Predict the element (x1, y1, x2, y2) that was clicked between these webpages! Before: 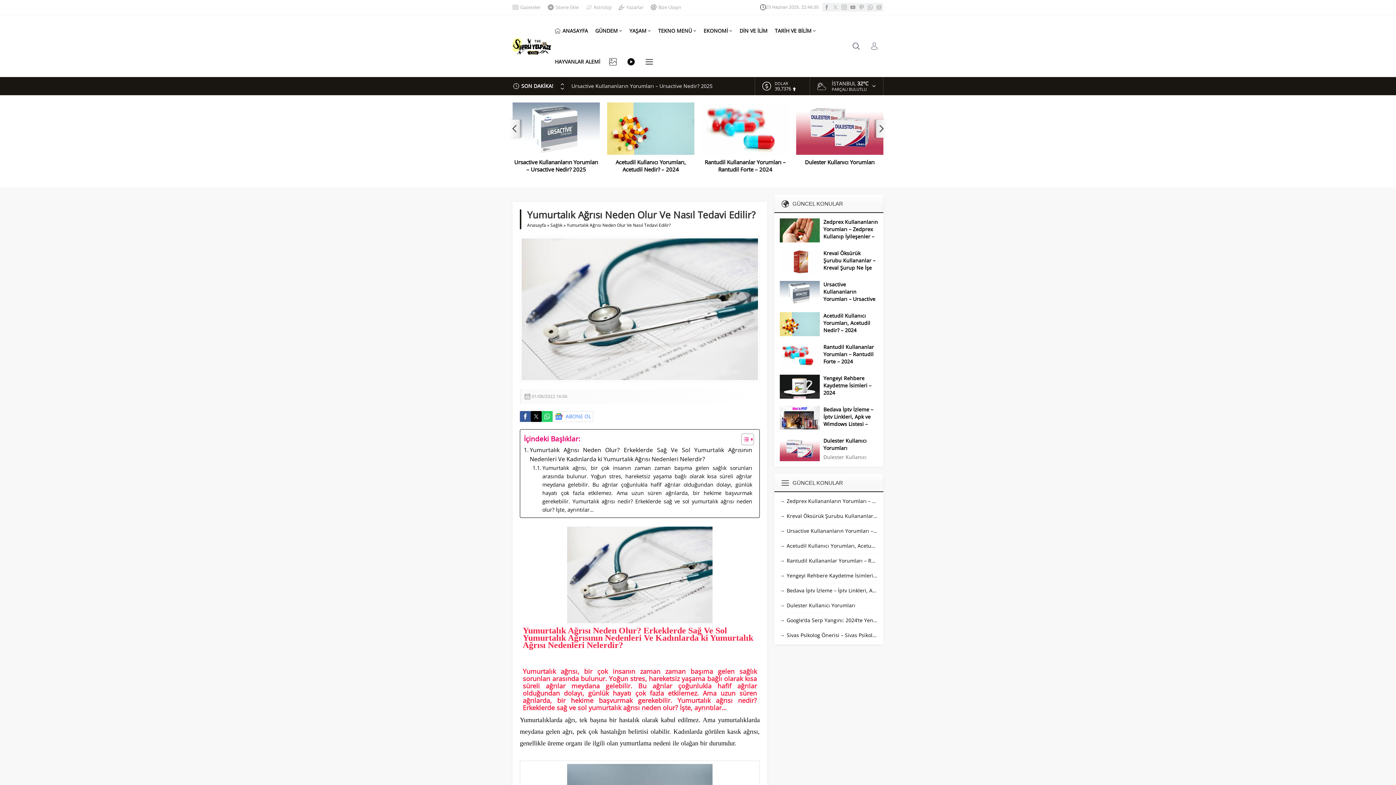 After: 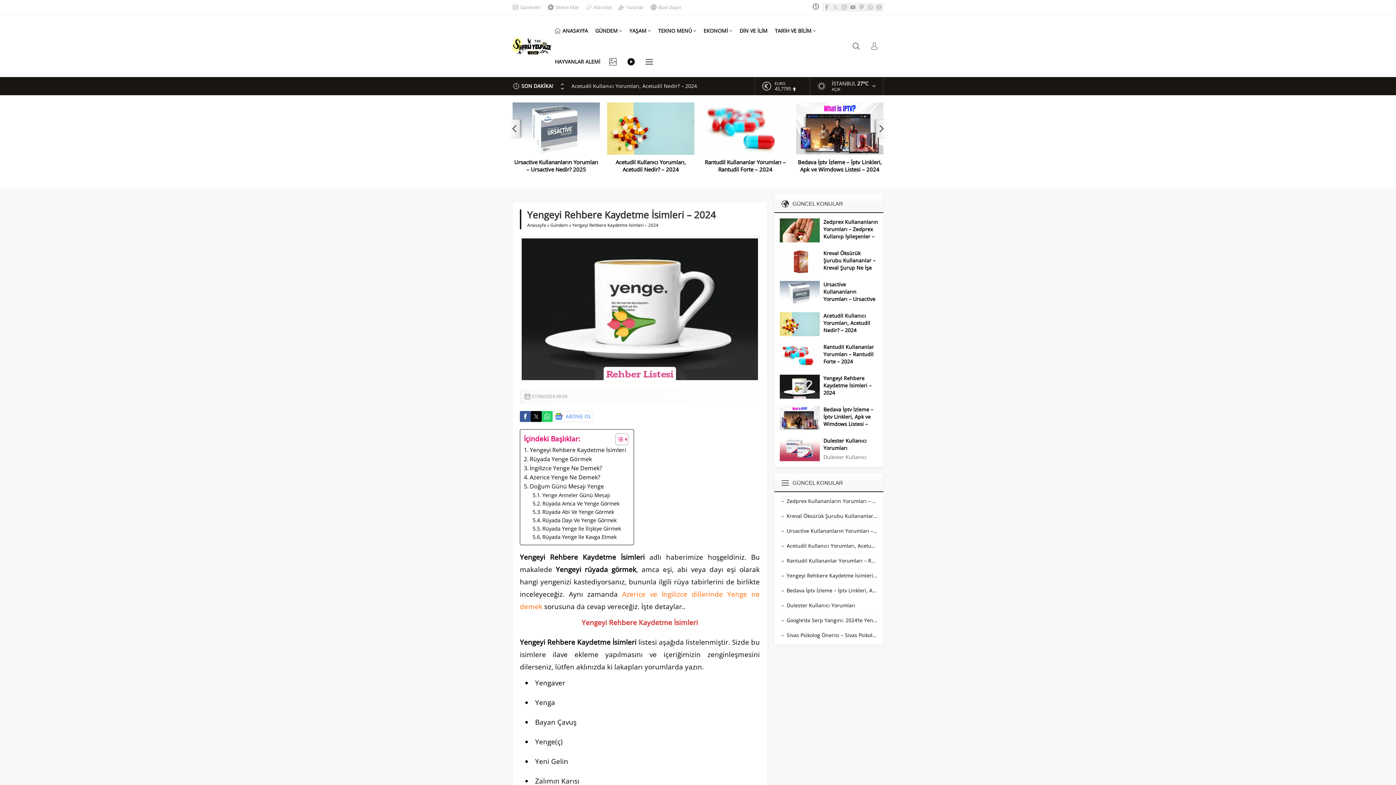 Action: bbox: (823, 374, 878, 396) label: Yengeyi Rehbere Kaydetme İsimleri – 2024